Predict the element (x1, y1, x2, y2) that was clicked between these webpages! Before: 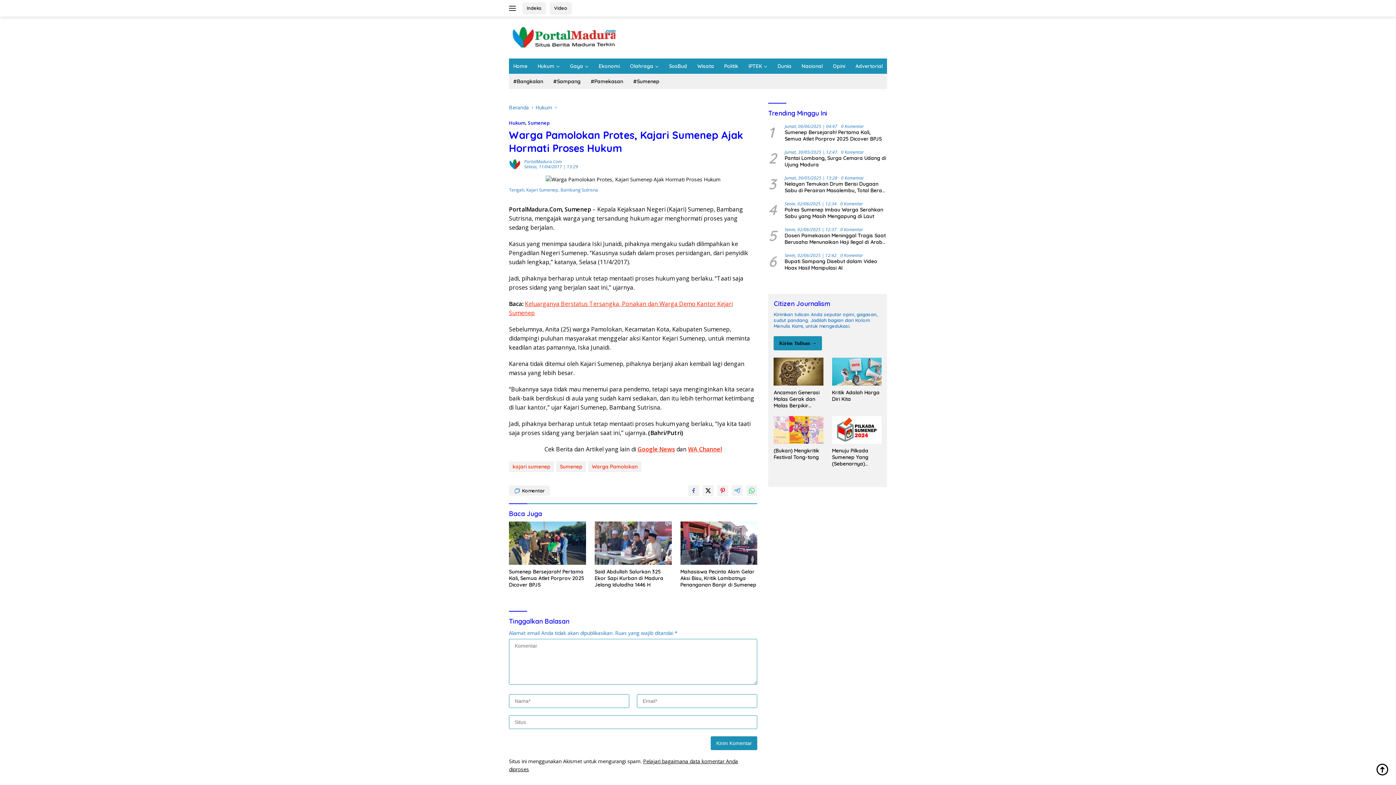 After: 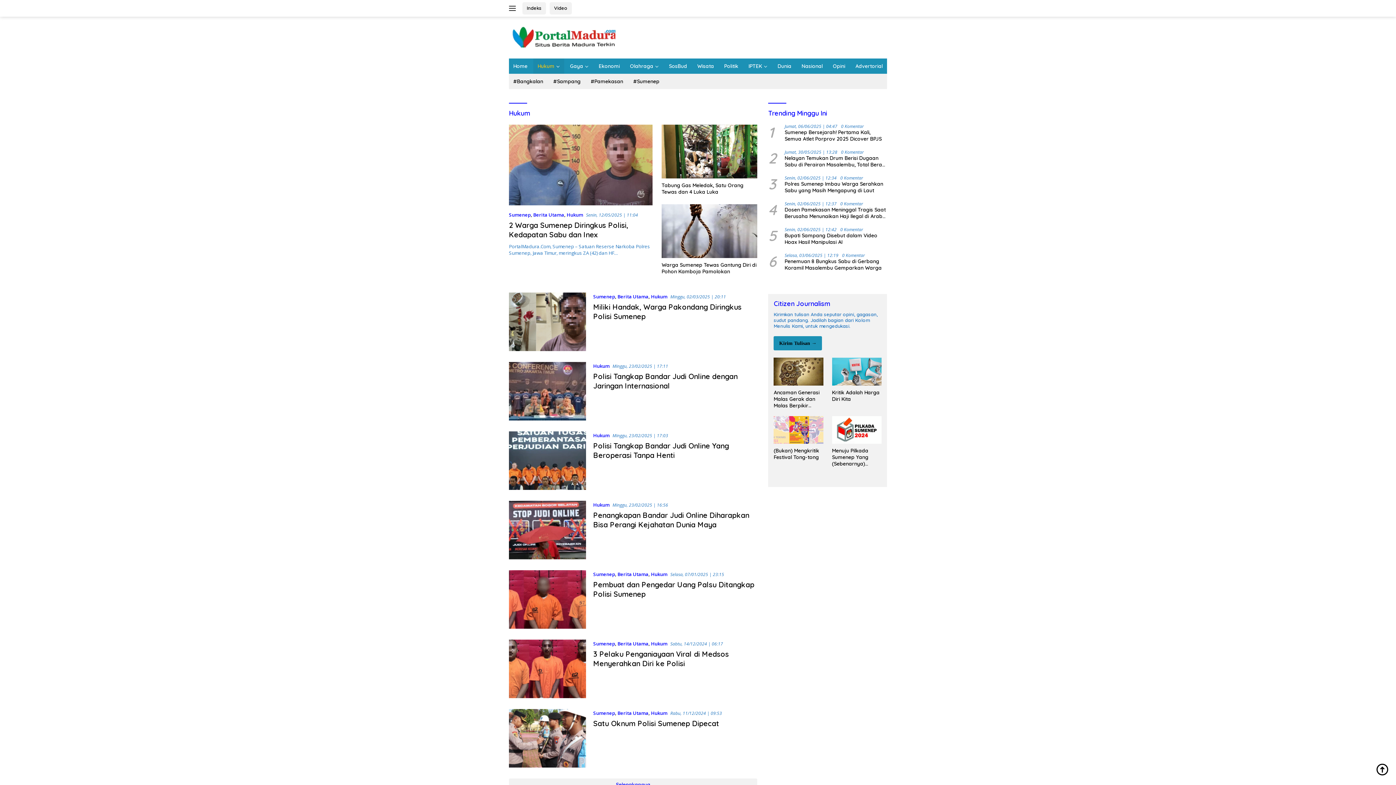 Action: label: Hukum bbox: (535, 104, 552, 110)